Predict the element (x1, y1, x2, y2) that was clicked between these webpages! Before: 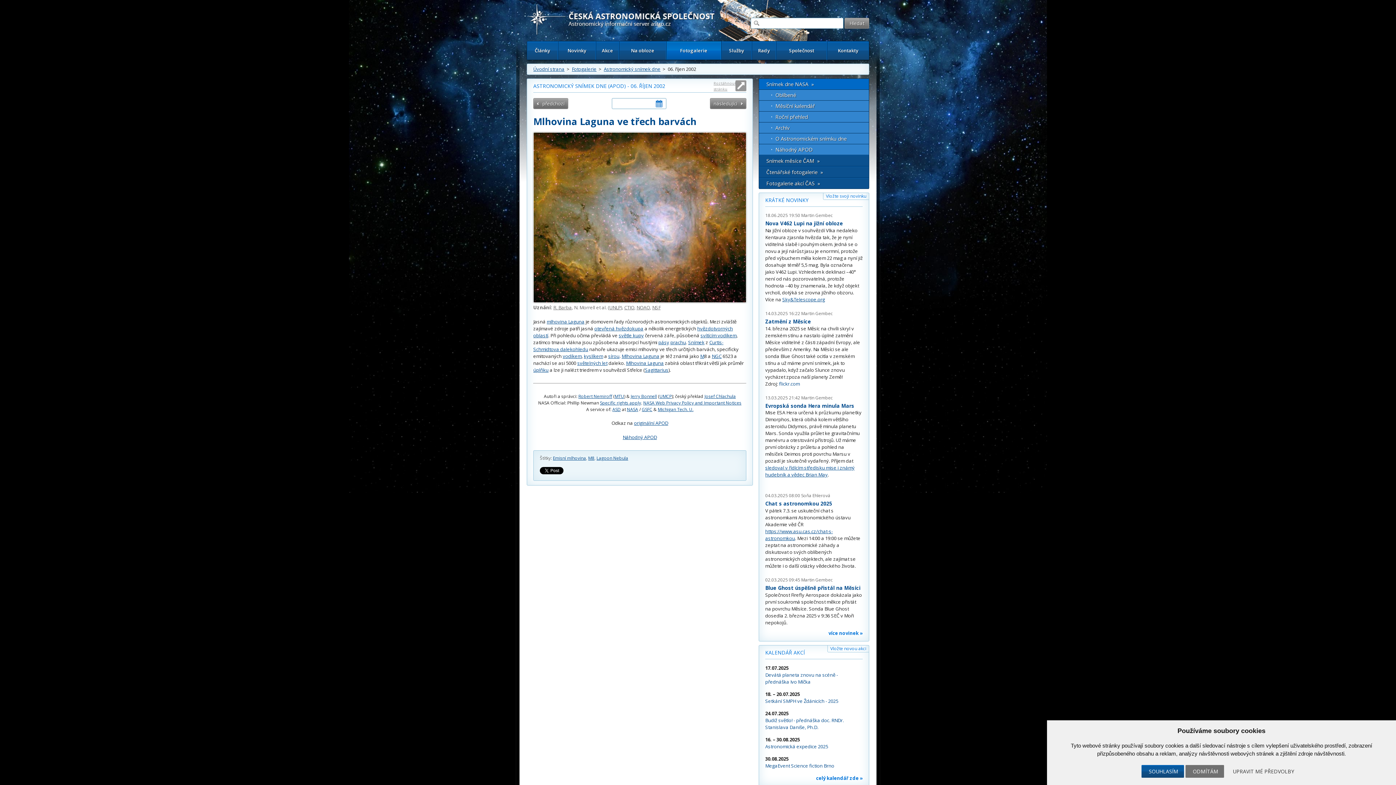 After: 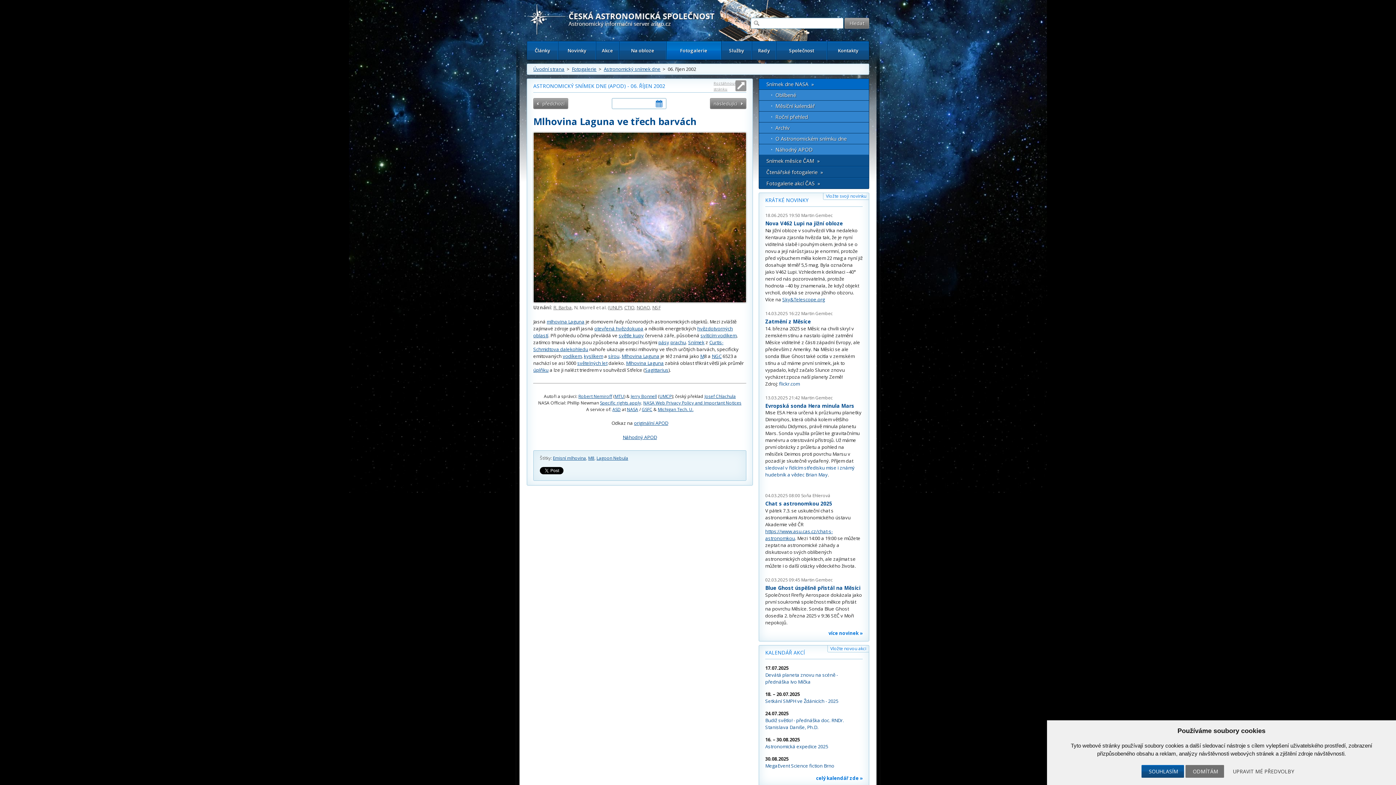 Action: label: sledoval v řídícím středisku mise i známý hudebník a vědec Brian May bbox: (765, 464, 854, 478)